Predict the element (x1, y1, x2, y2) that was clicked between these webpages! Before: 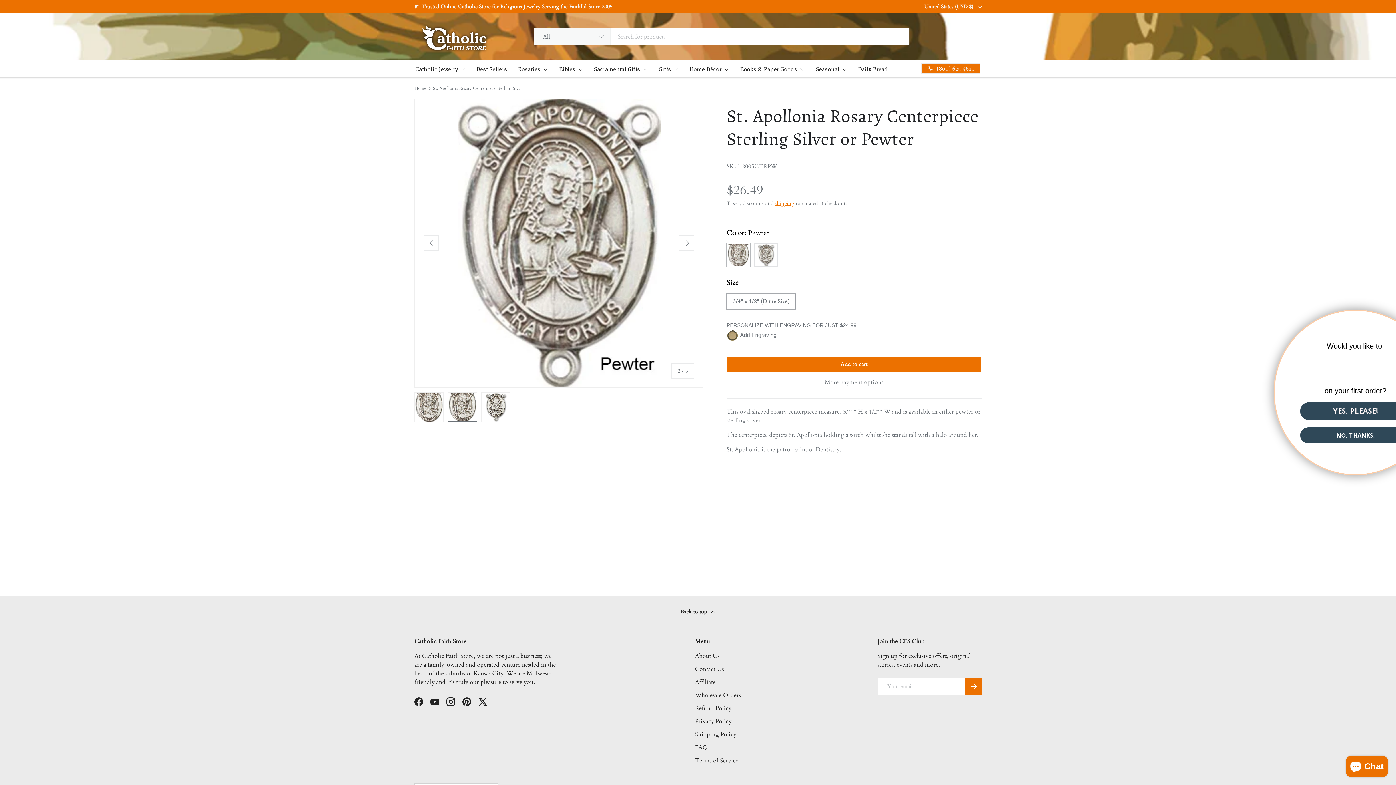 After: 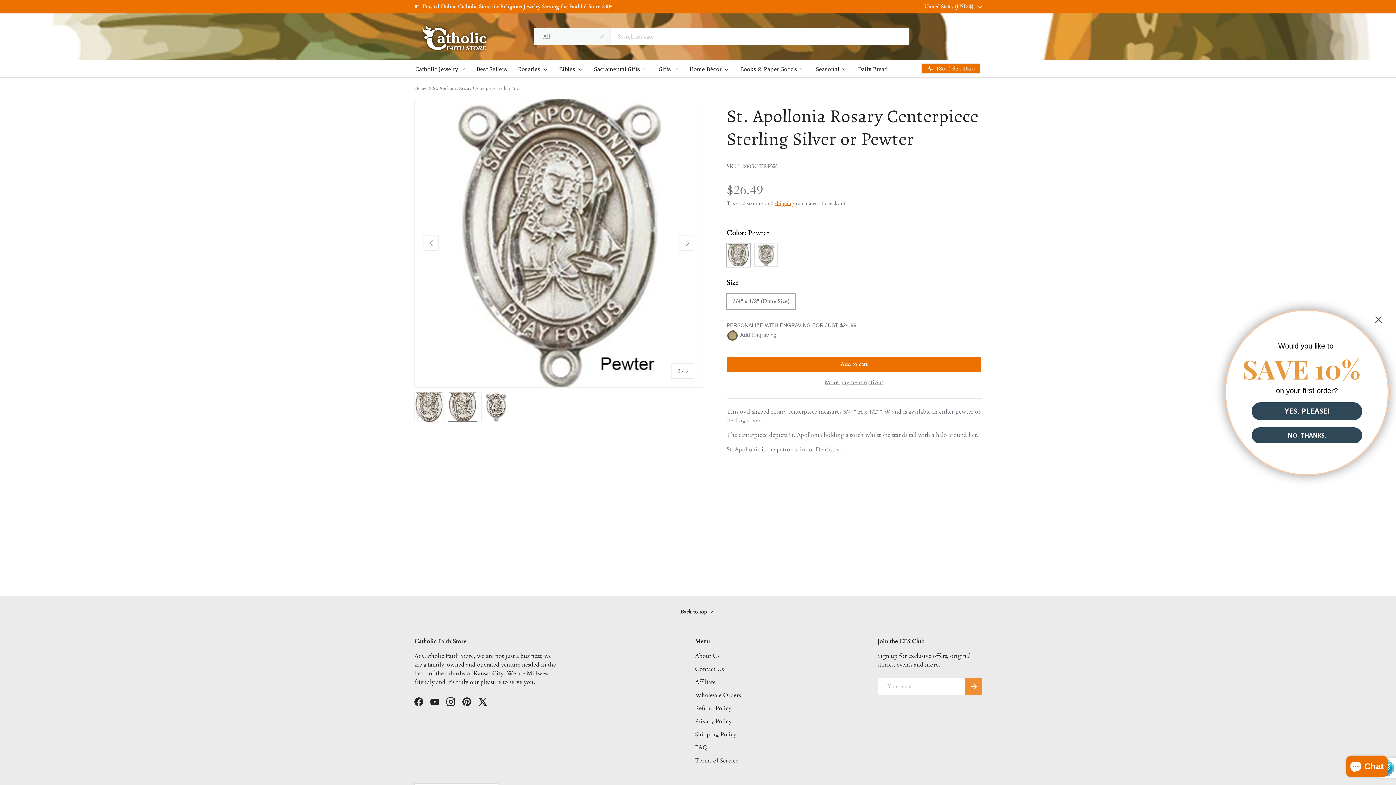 Action: label: Subscribe bbox: (965, 772, 982, 790)